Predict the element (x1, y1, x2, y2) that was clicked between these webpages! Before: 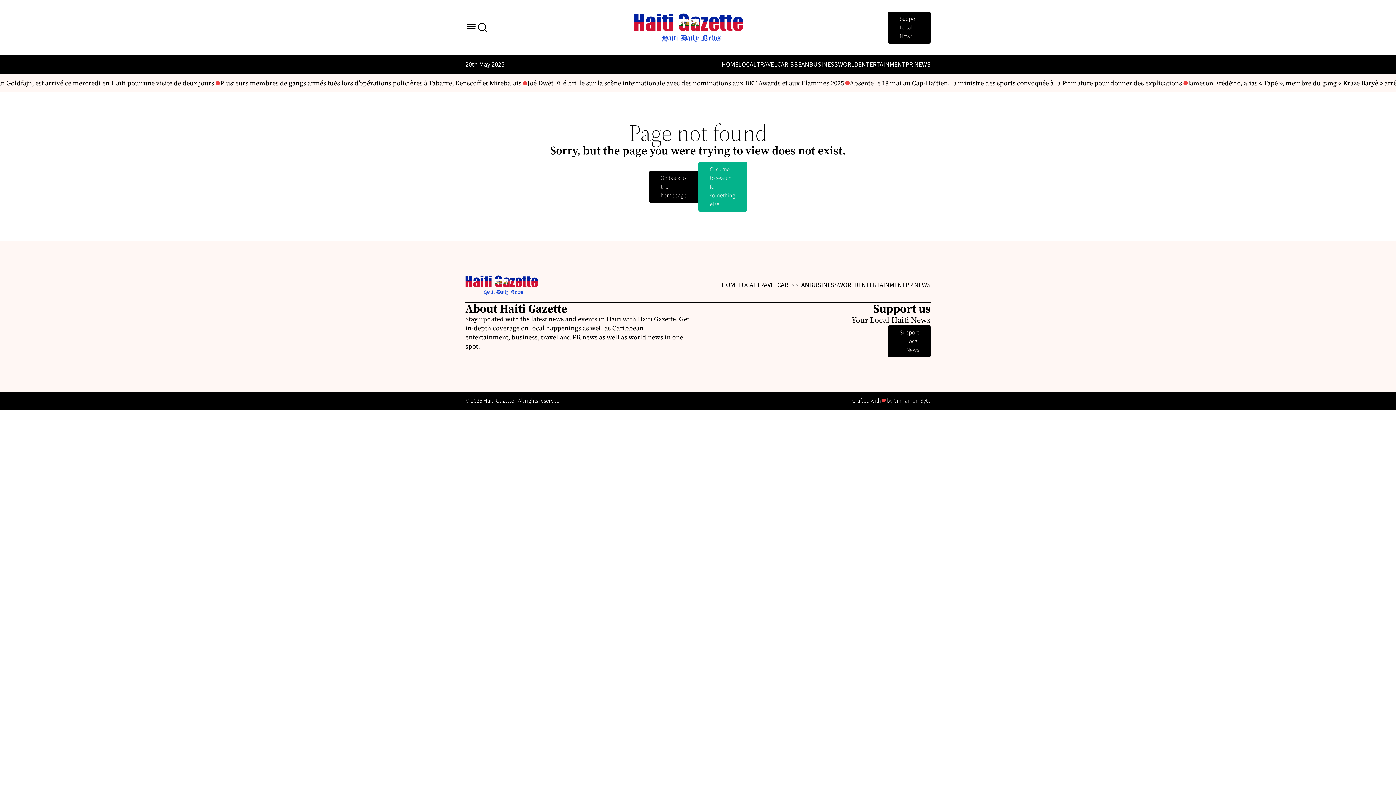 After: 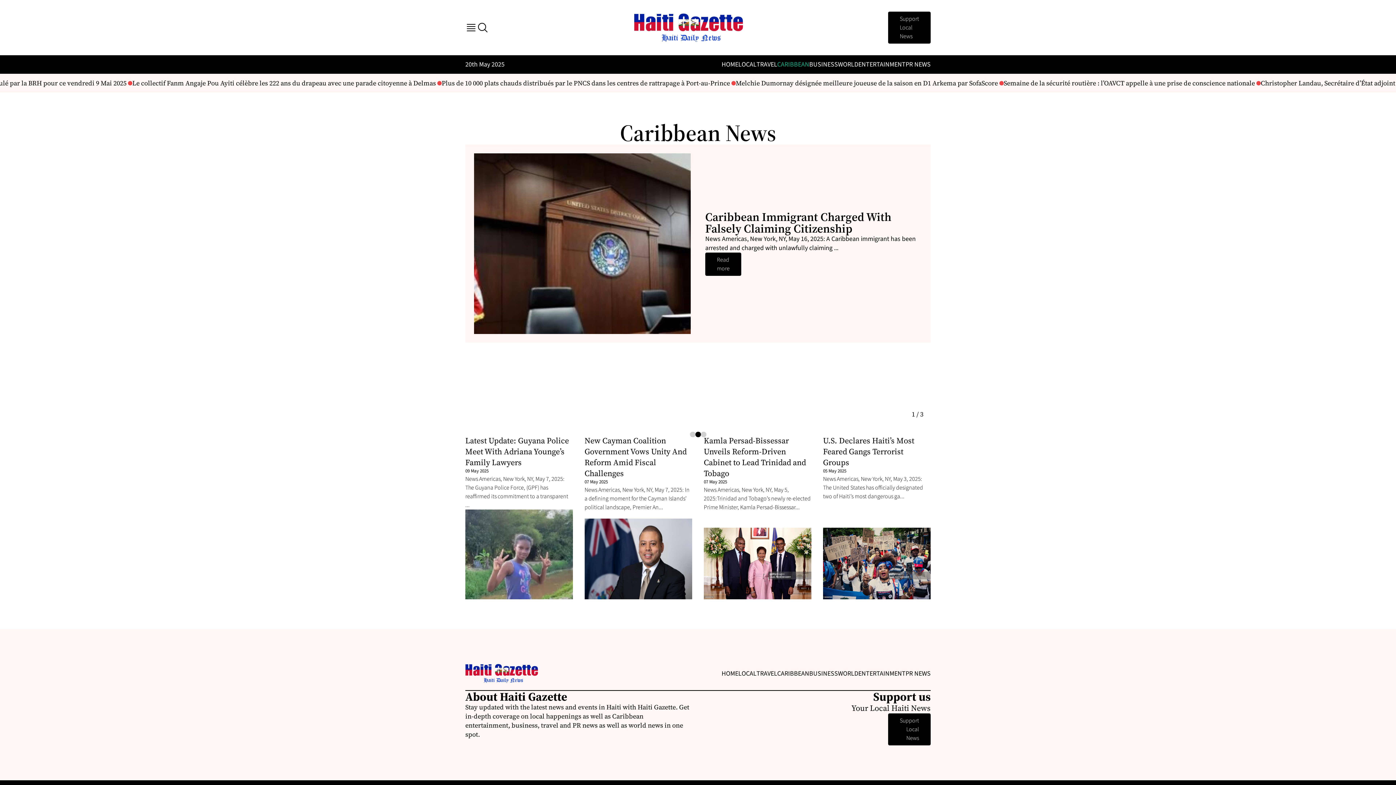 Action: label: CARIBBEAN bbox: (777, 60, 809, 69)